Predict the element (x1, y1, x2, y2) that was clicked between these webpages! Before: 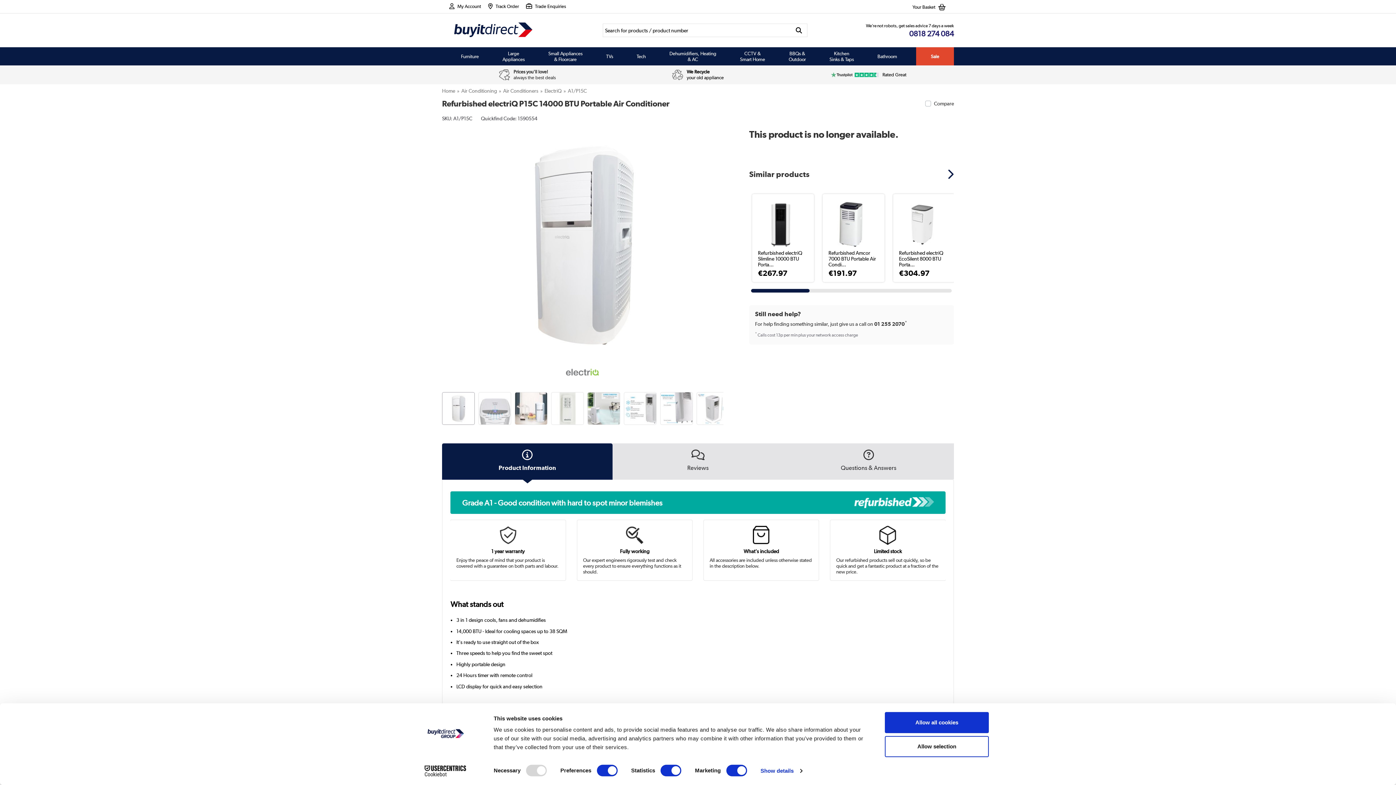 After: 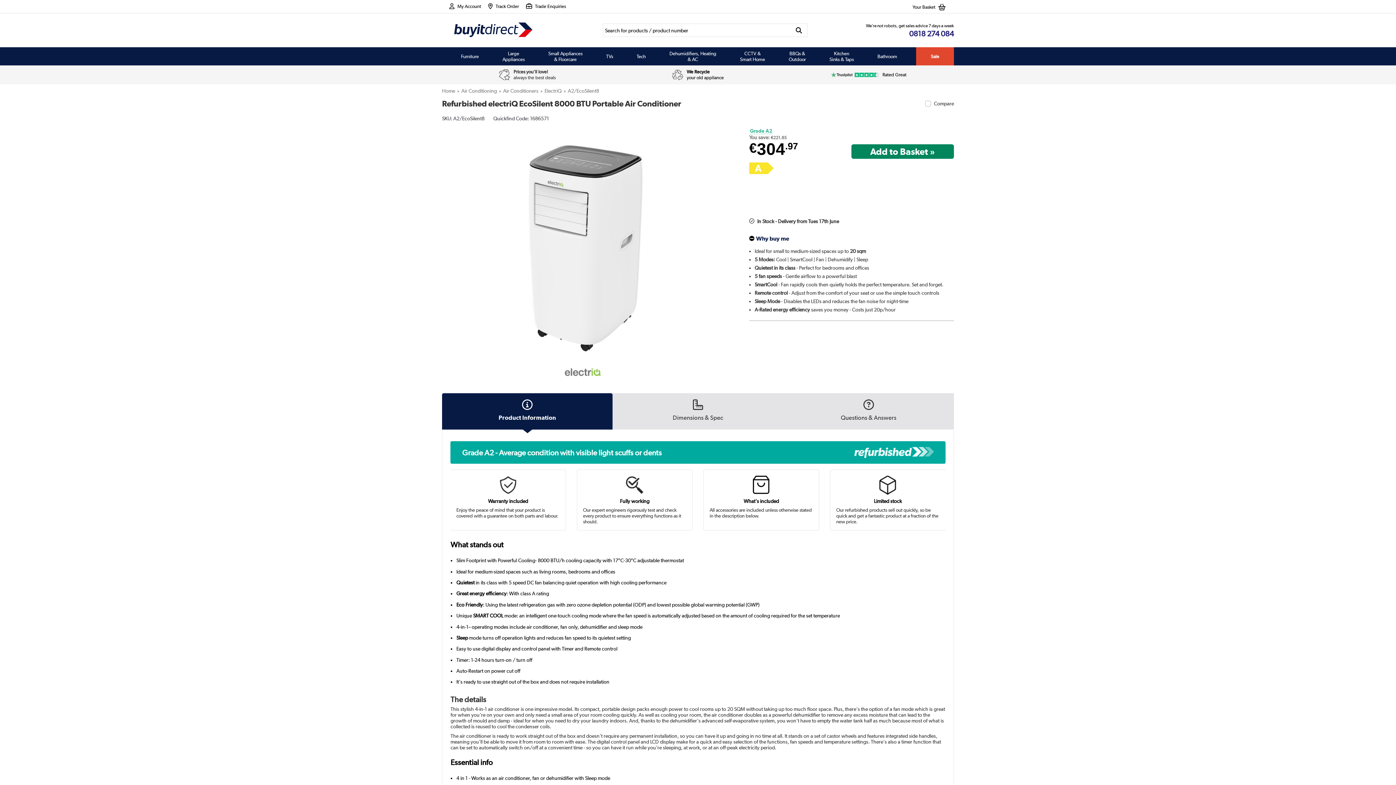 Action: label: Refurbished electriQ EcoSilent 8000 BTU Porta...

€304.97 bbox: (899, 200, 949, 276)